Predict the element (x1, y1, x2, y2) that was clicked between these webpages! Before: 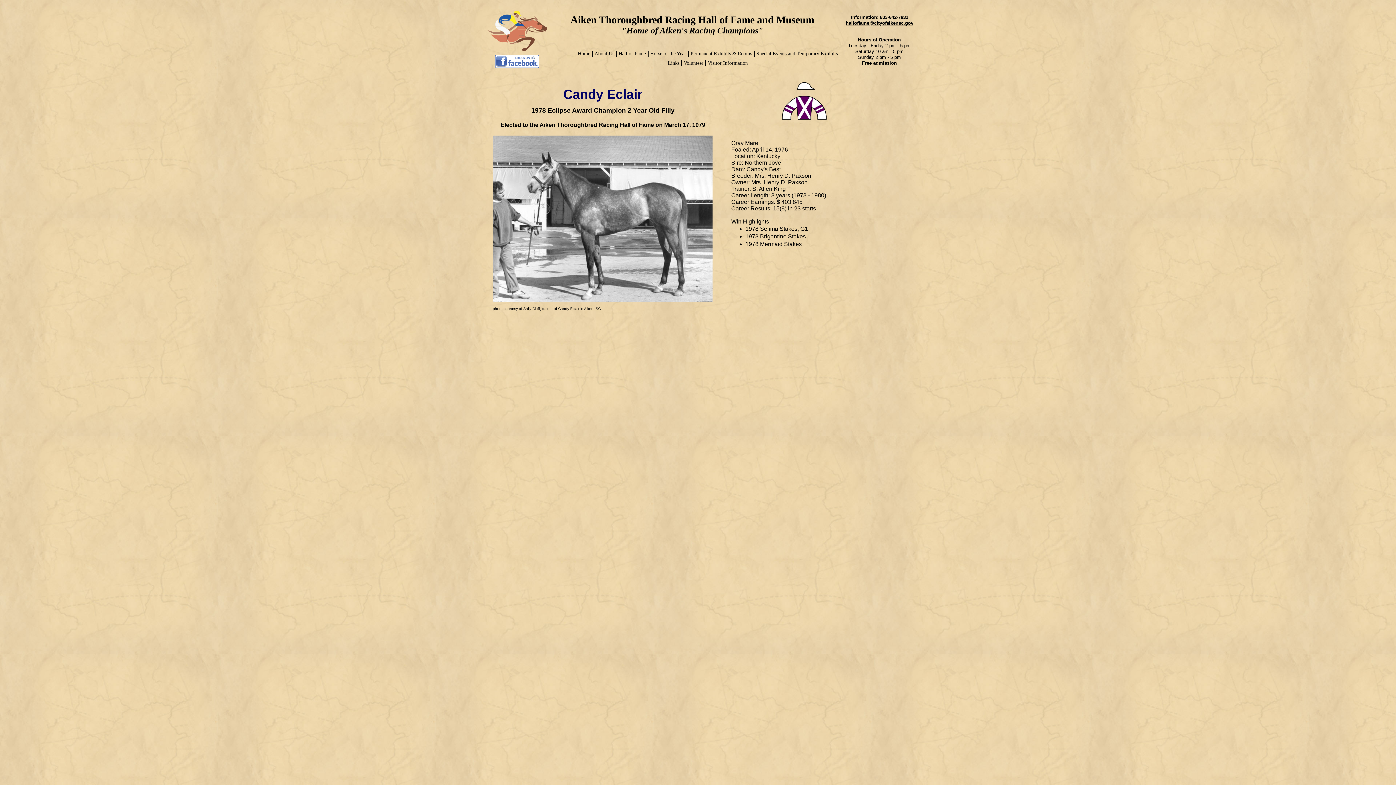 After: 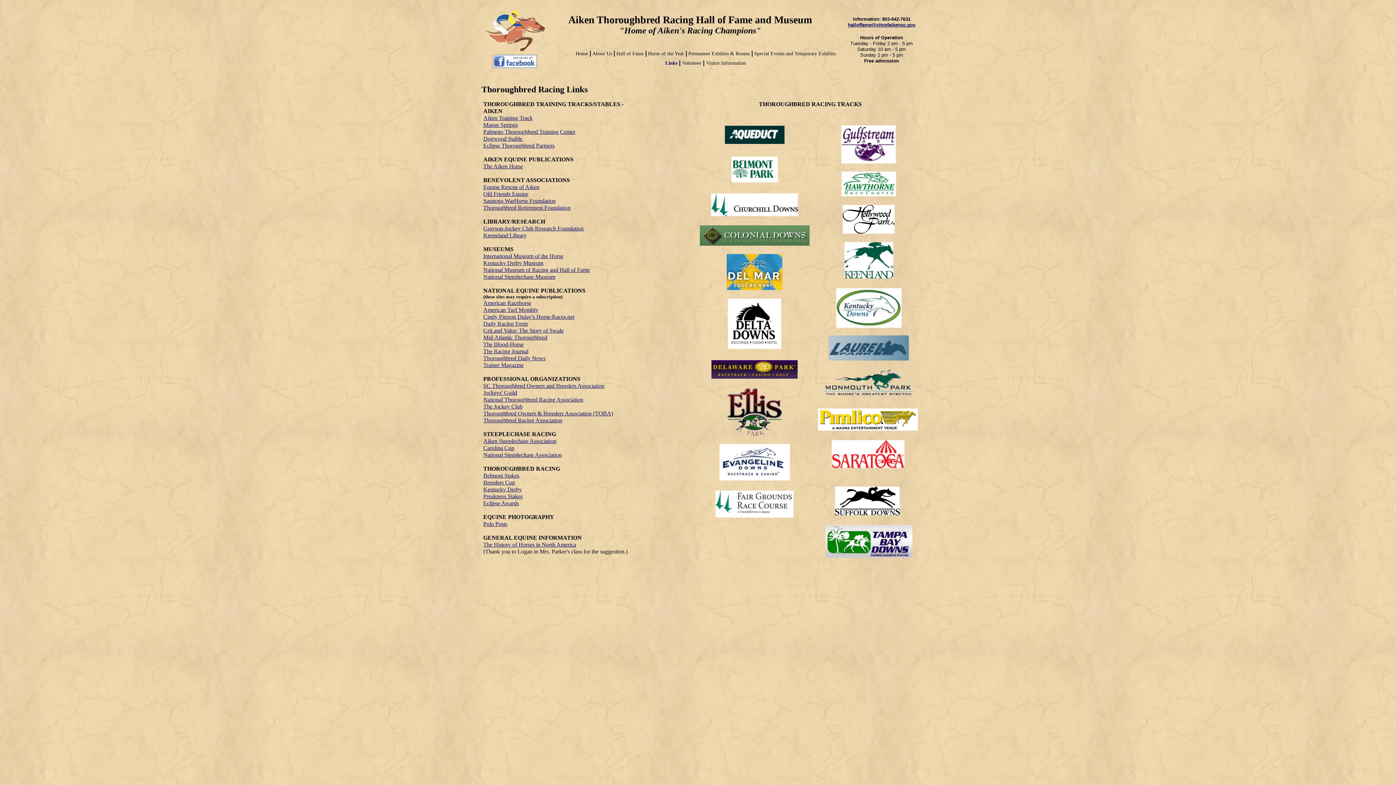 Action: label: Links bbox: (668, 64, 681, 64)